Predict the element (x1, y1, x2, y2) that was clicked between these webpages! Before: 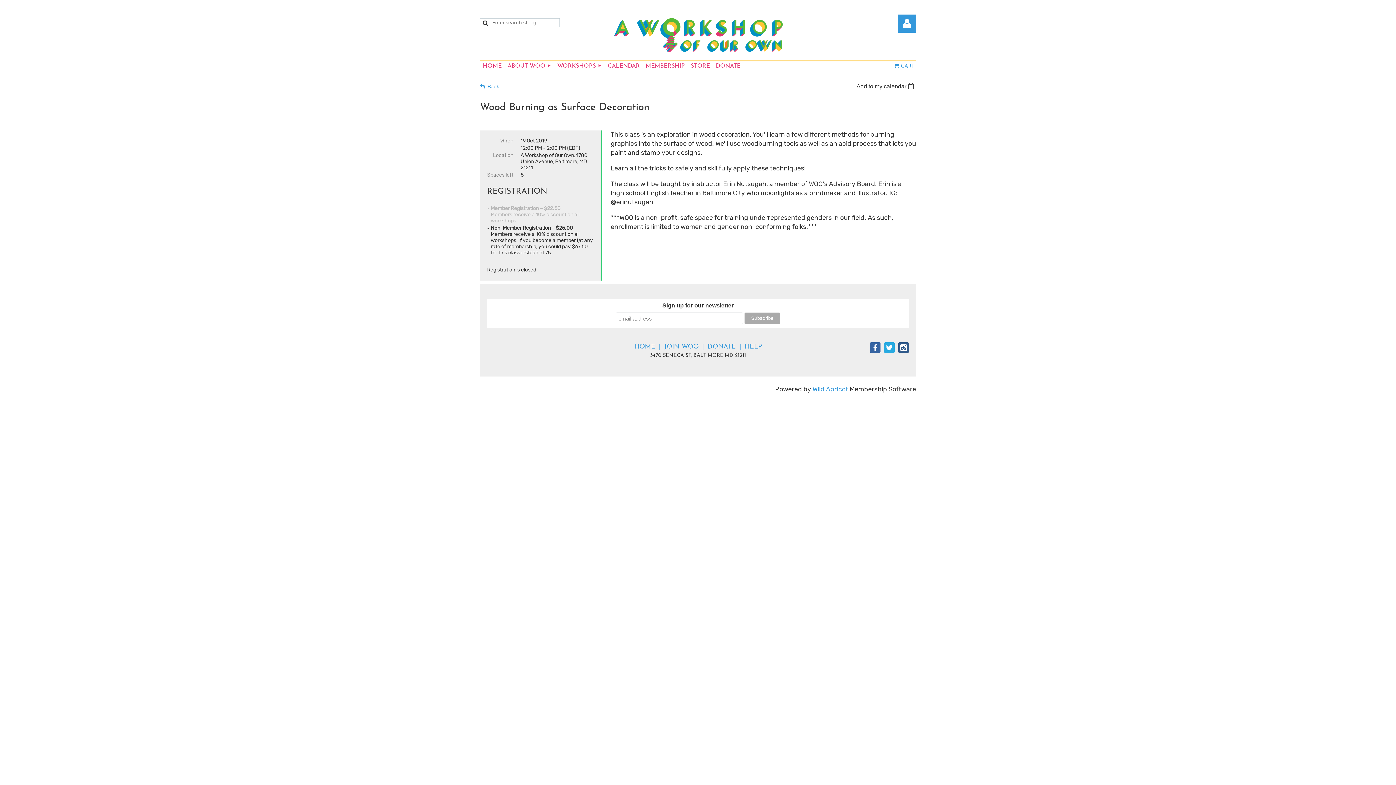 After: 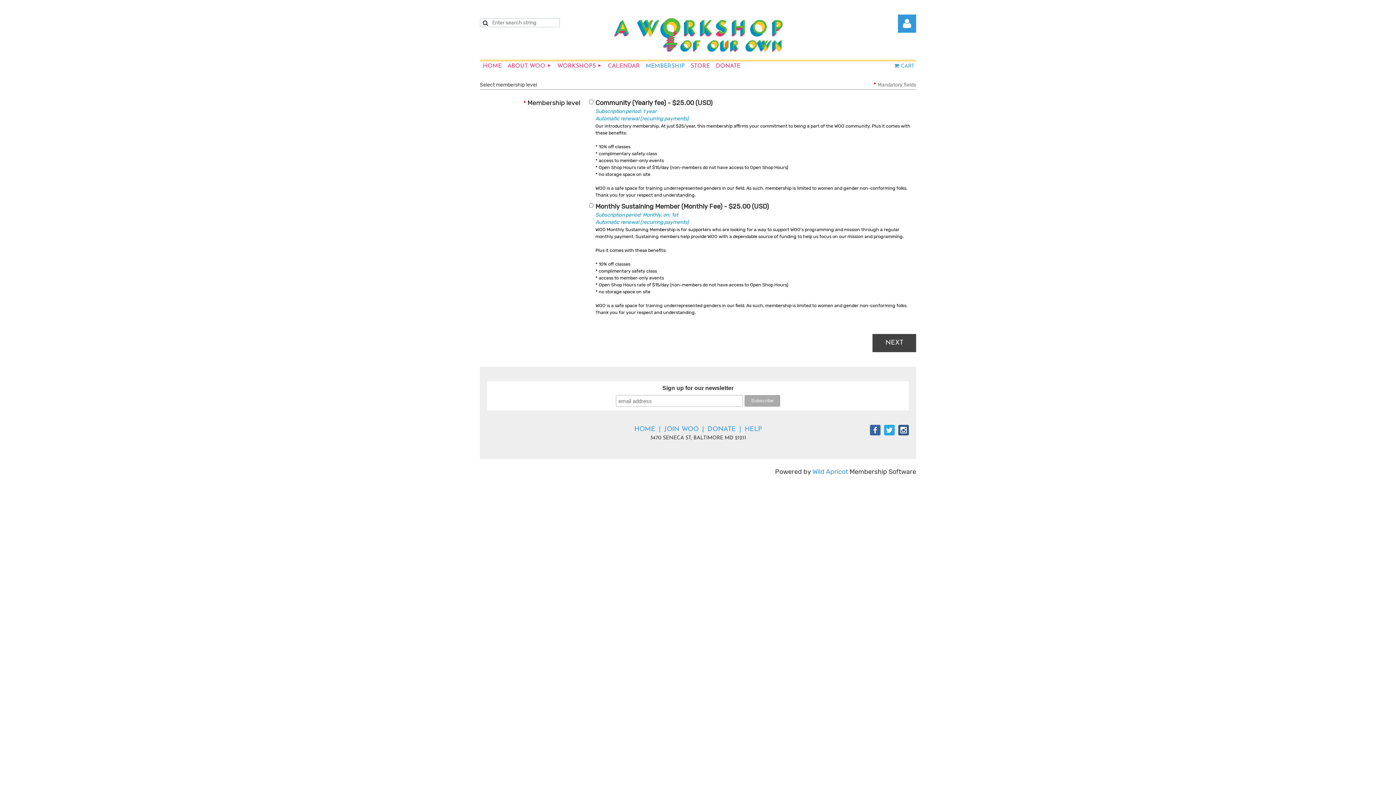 Action: bbox: (642, 61, 688, 70) label: MEMBERSHIP